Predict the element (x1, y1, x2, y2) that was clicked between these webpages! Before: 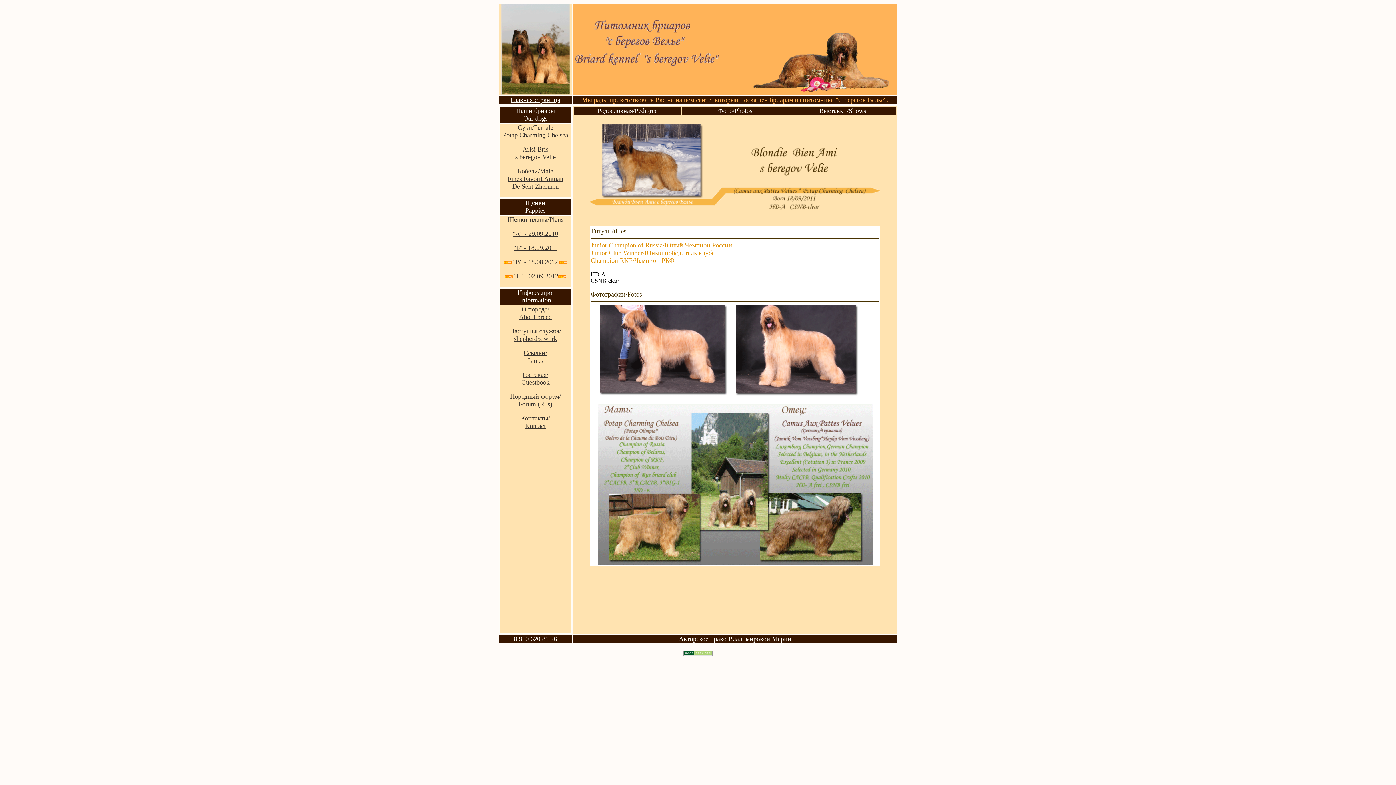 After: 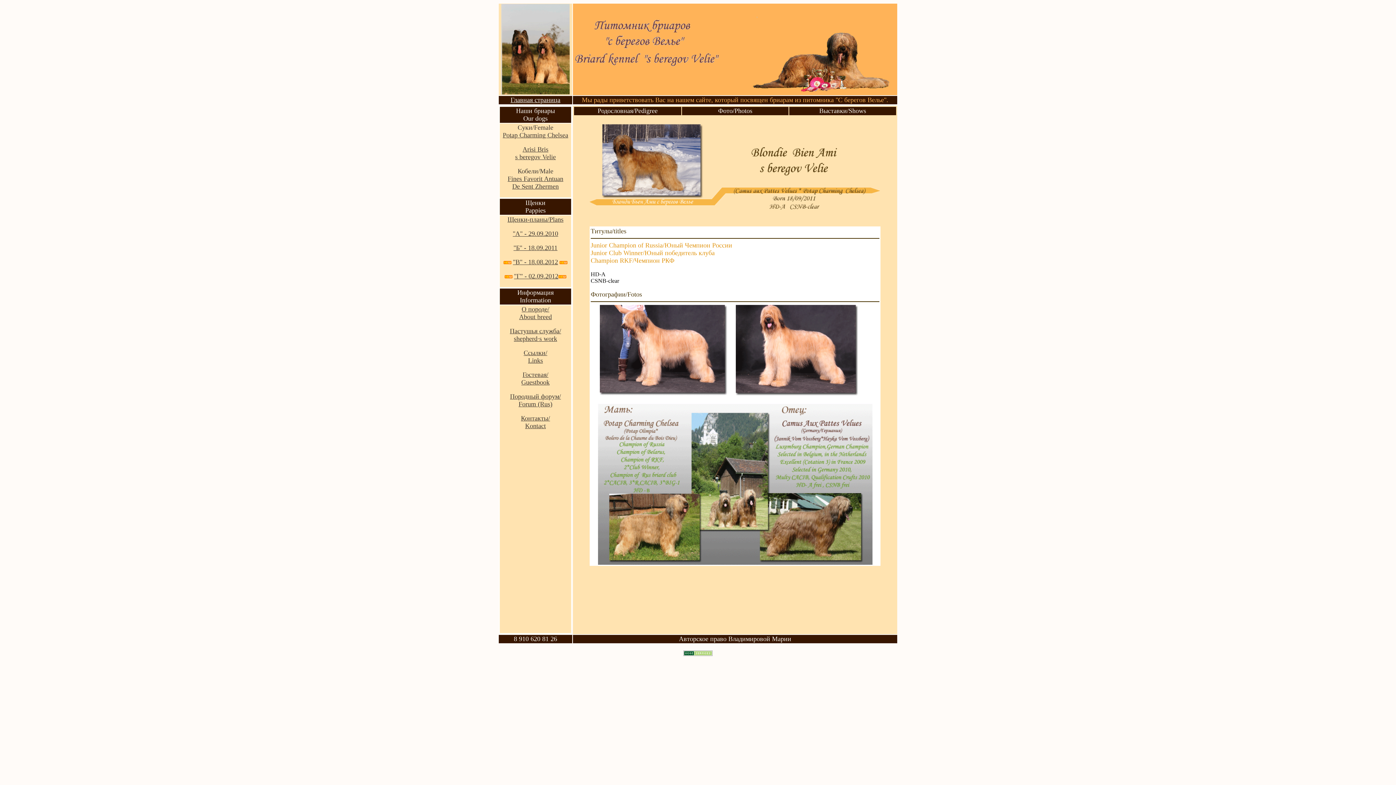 Action: bbox: (510, 393, 561, 407) label: Породный форум/
Forum (Rus)